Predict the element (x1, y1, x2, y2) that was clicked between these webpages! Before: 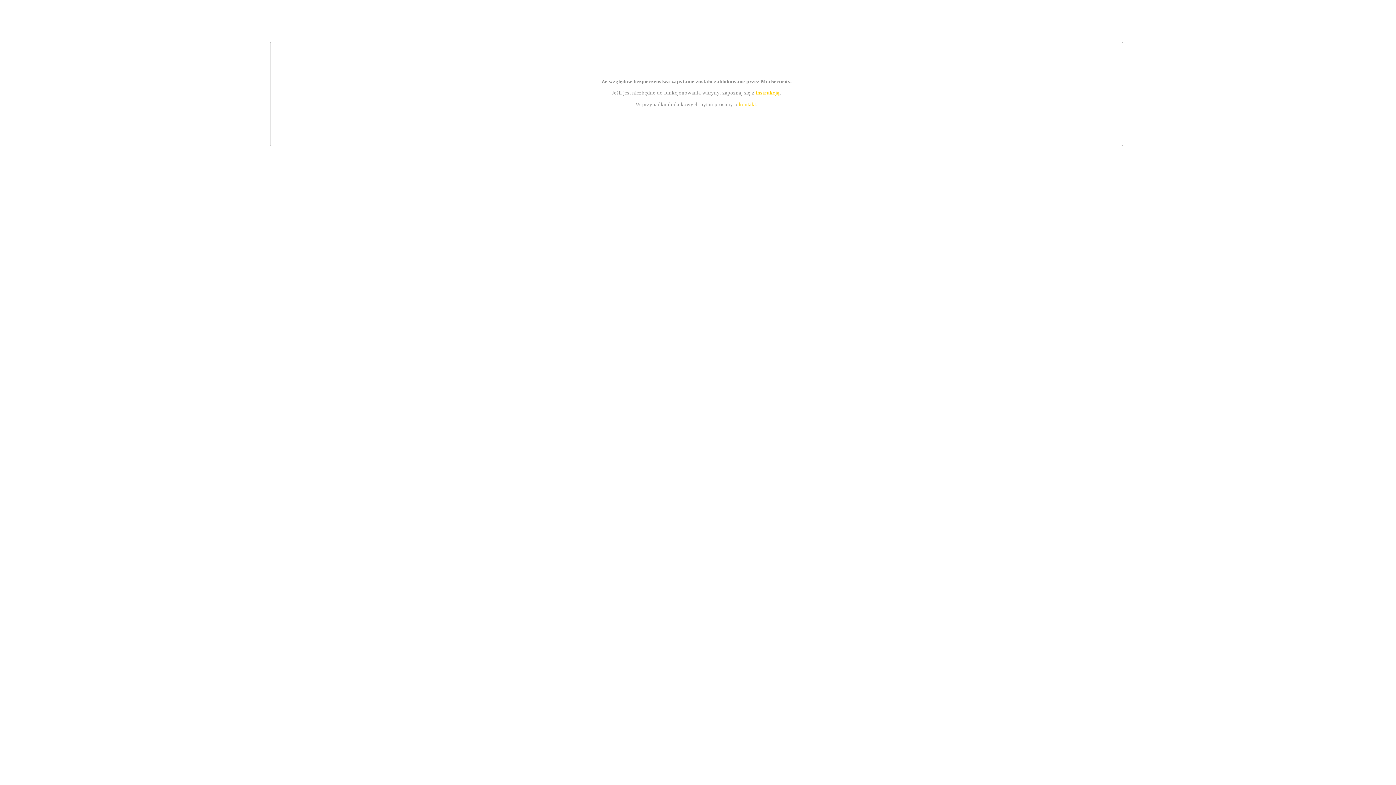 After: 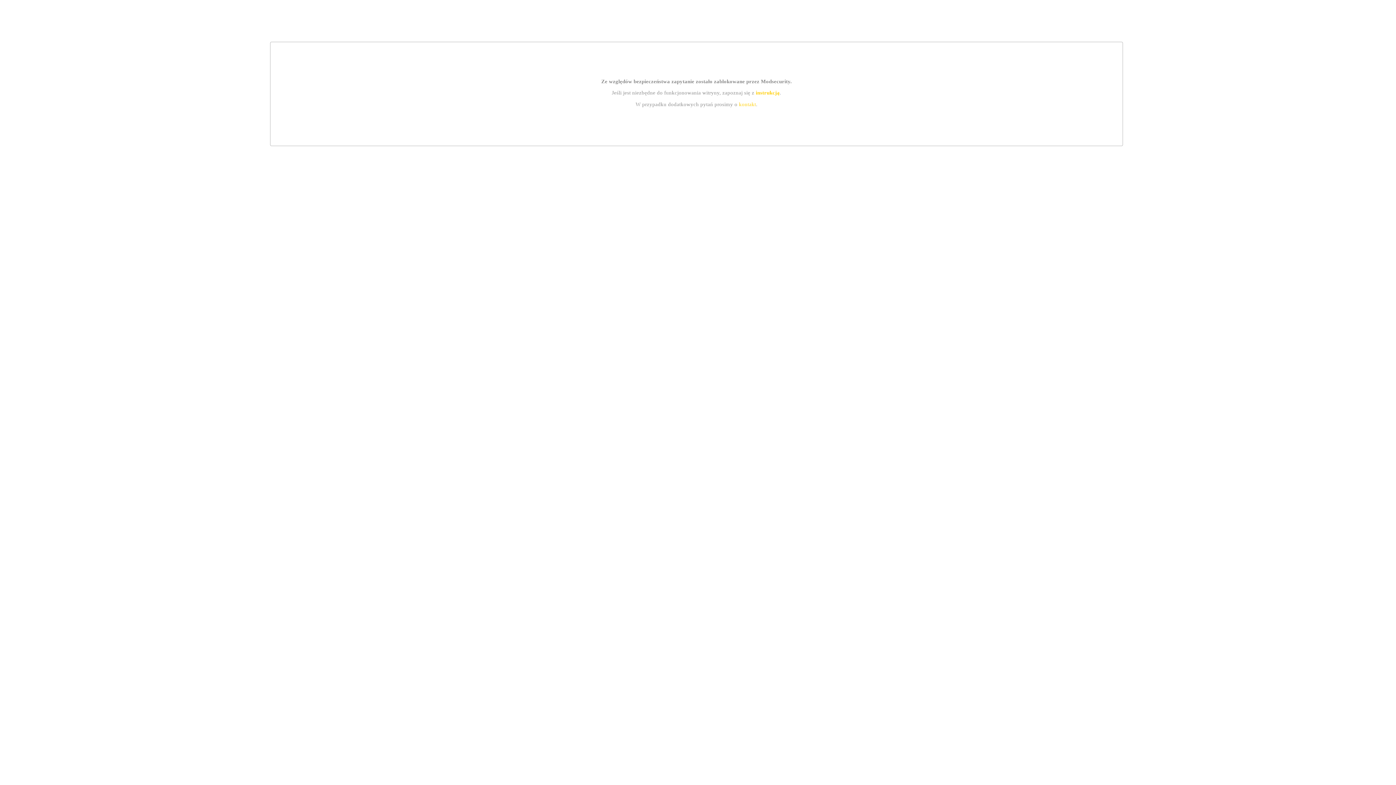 Action: bbox: (755, 89, 779, 95) label: instrukcją